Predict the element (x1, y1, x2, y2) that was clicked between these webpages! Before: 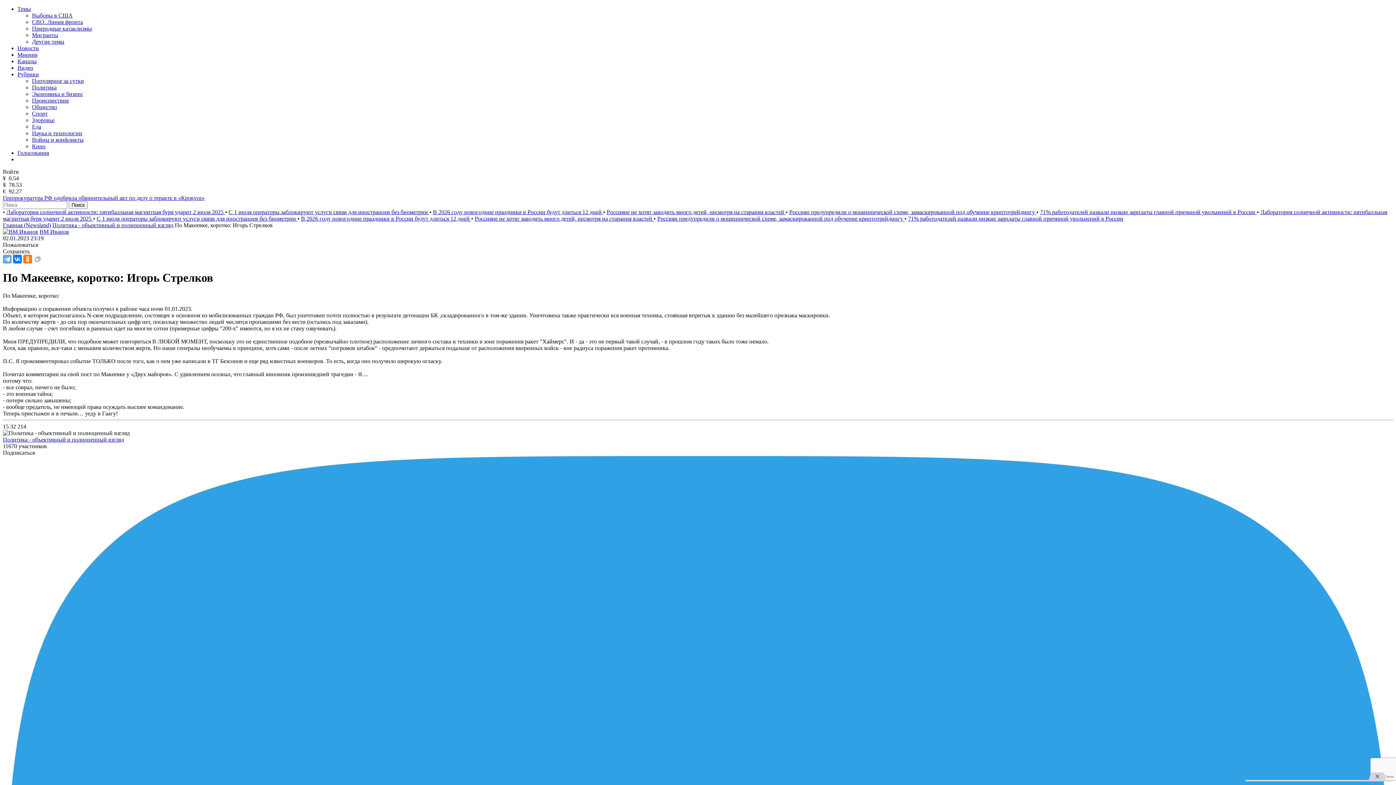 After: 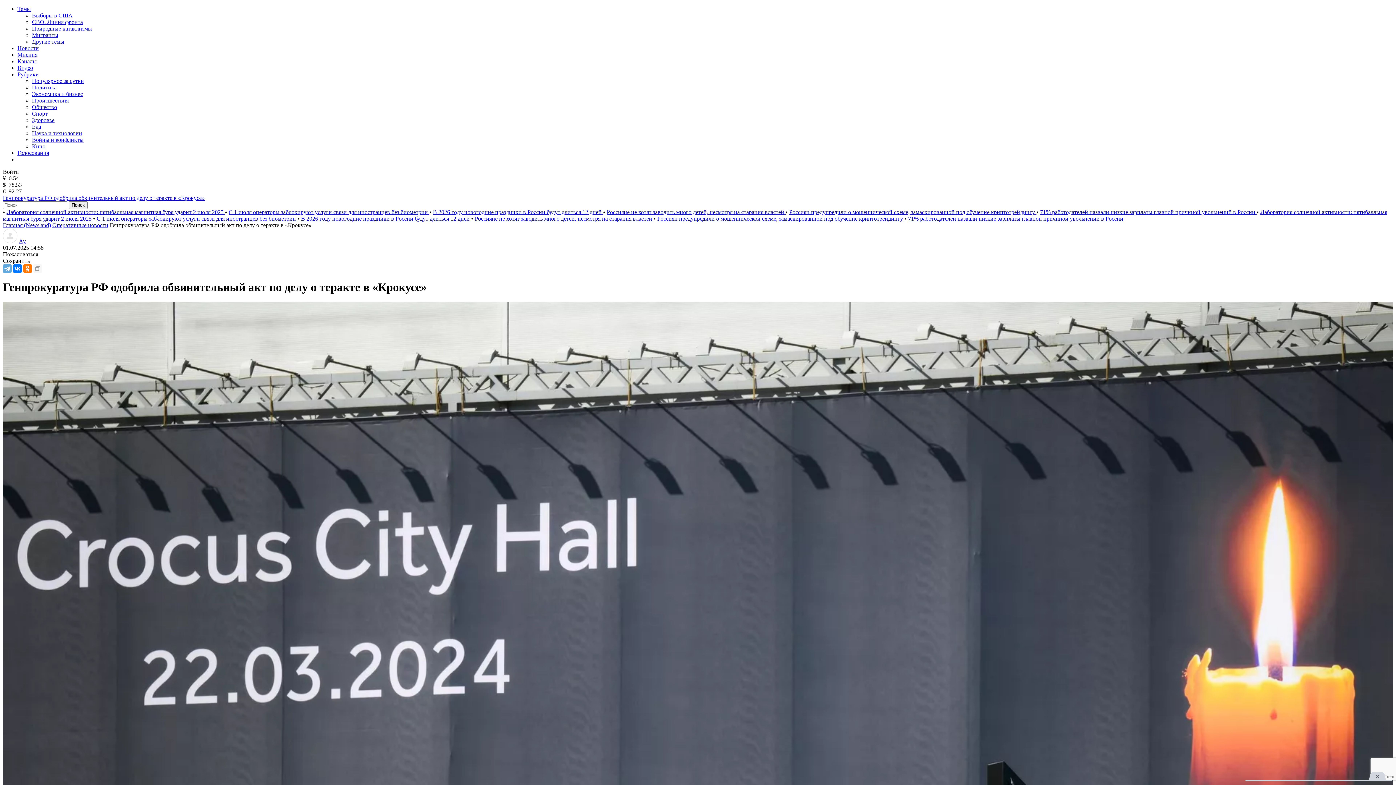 Action: bbox: (2, 194, 204, 201) label: Генпрокуратура РФ одобрила обвинительный акт по делу о теракте в «Крокусе»